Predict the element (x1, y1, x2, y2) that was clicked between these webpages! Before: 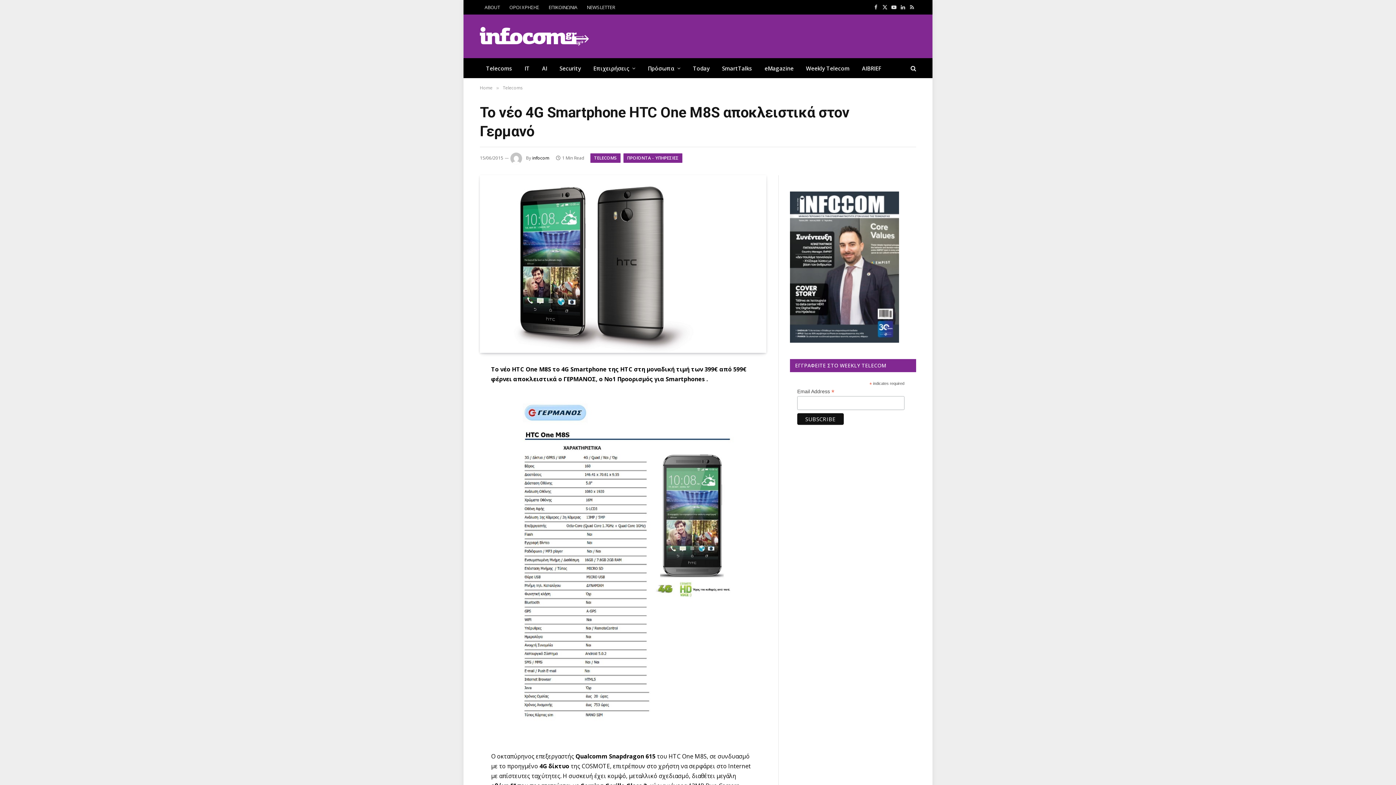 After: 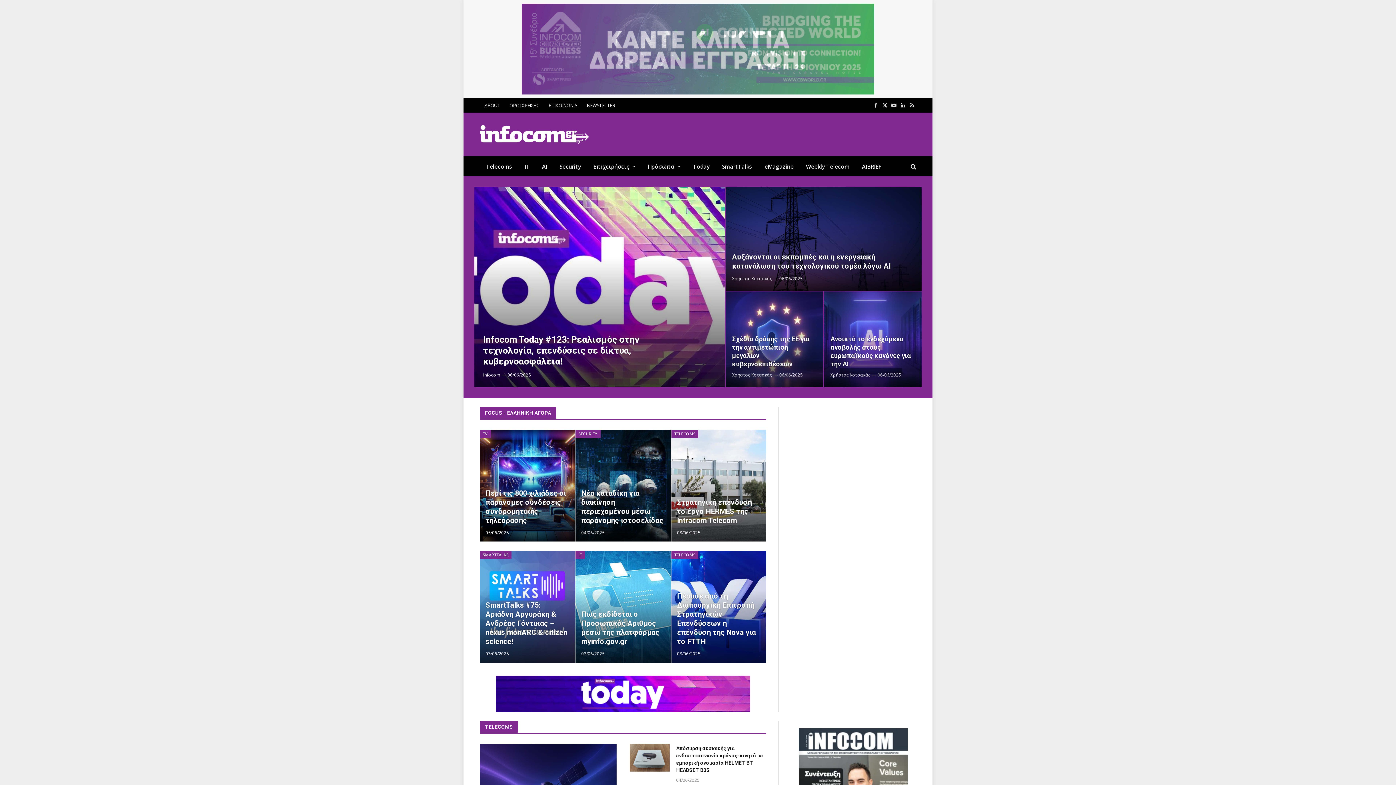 Action: label: Home bbox: (480, 84, 492, 90)